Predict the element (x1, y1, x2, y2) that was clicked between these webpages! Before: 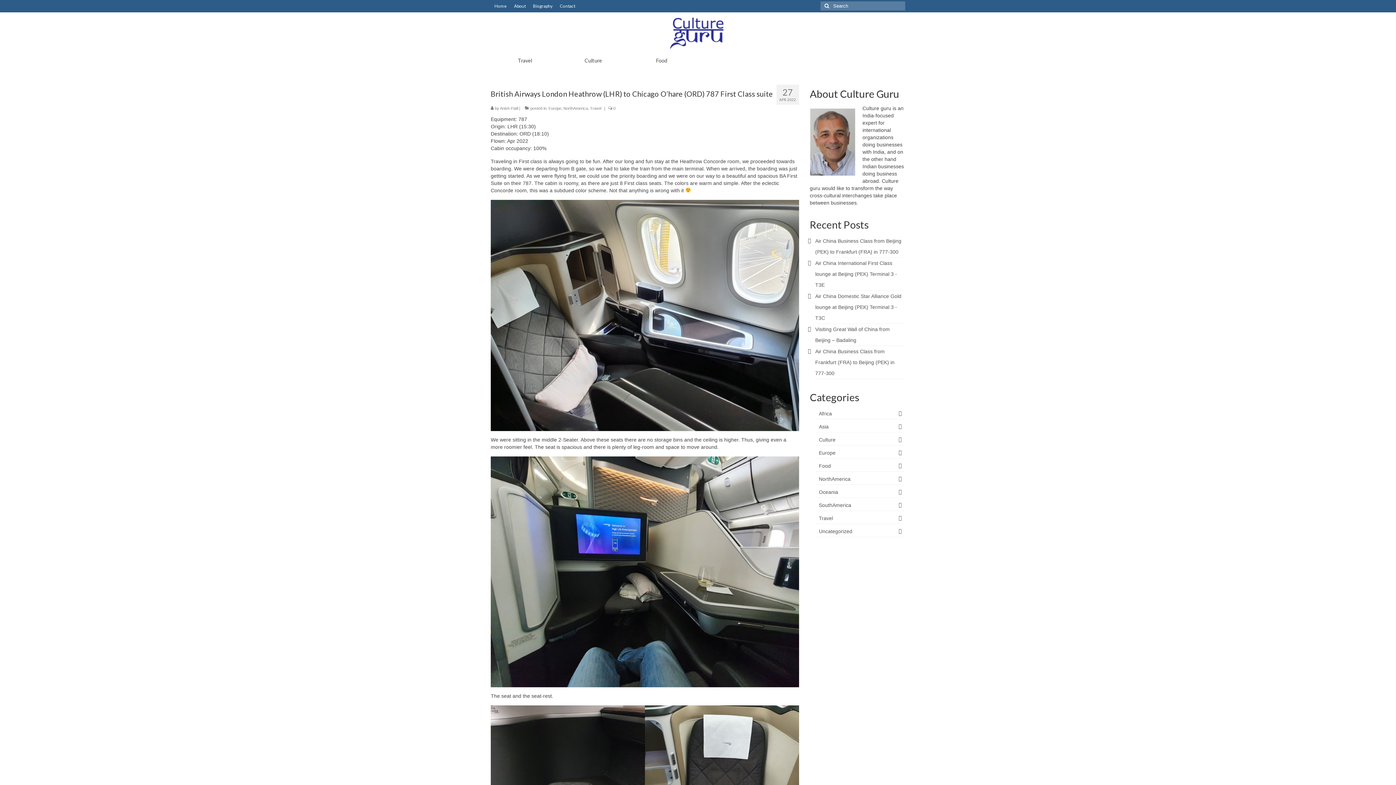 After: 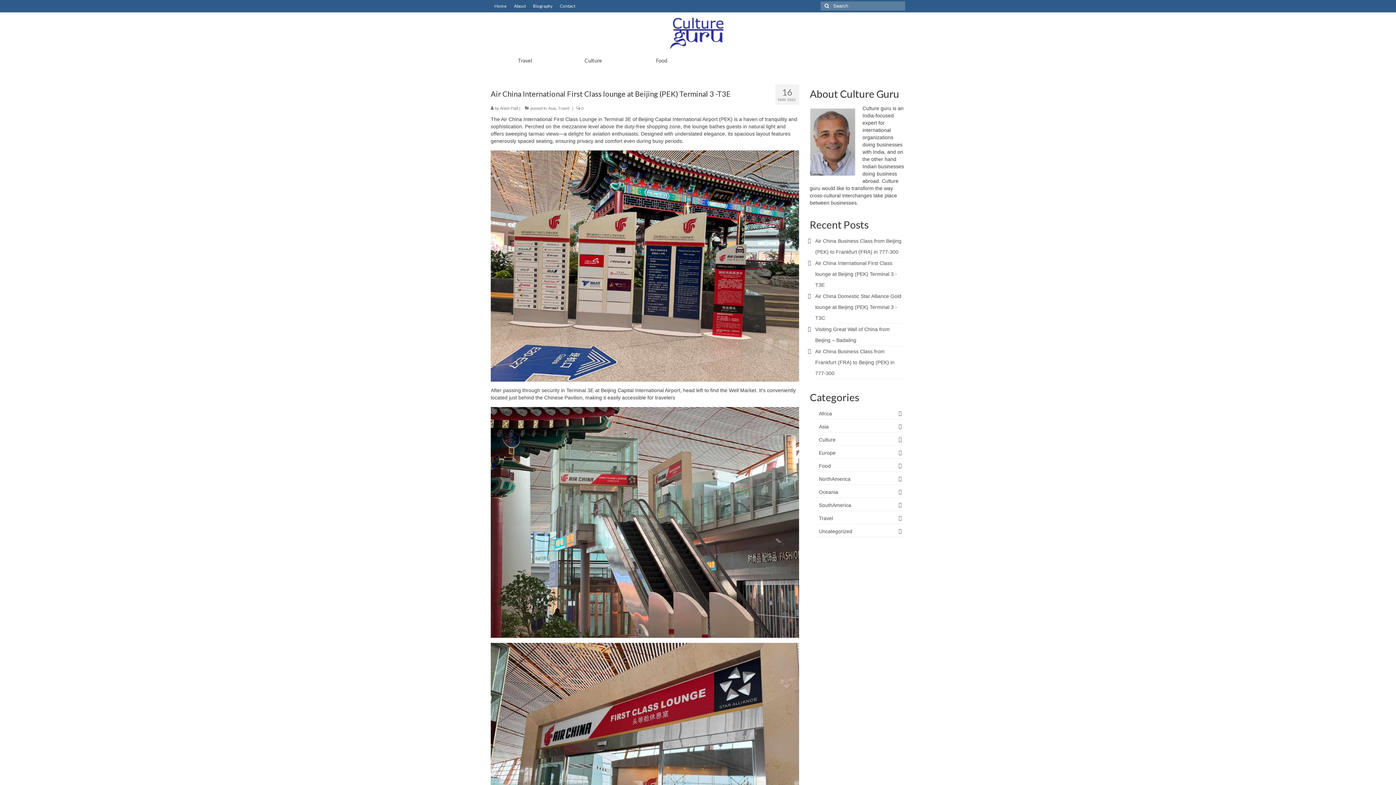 Action: label: Air China International First Class lounge at Beijing (PEK) Terminal 3 -T3E bbox: (815, 260, 897, 288)